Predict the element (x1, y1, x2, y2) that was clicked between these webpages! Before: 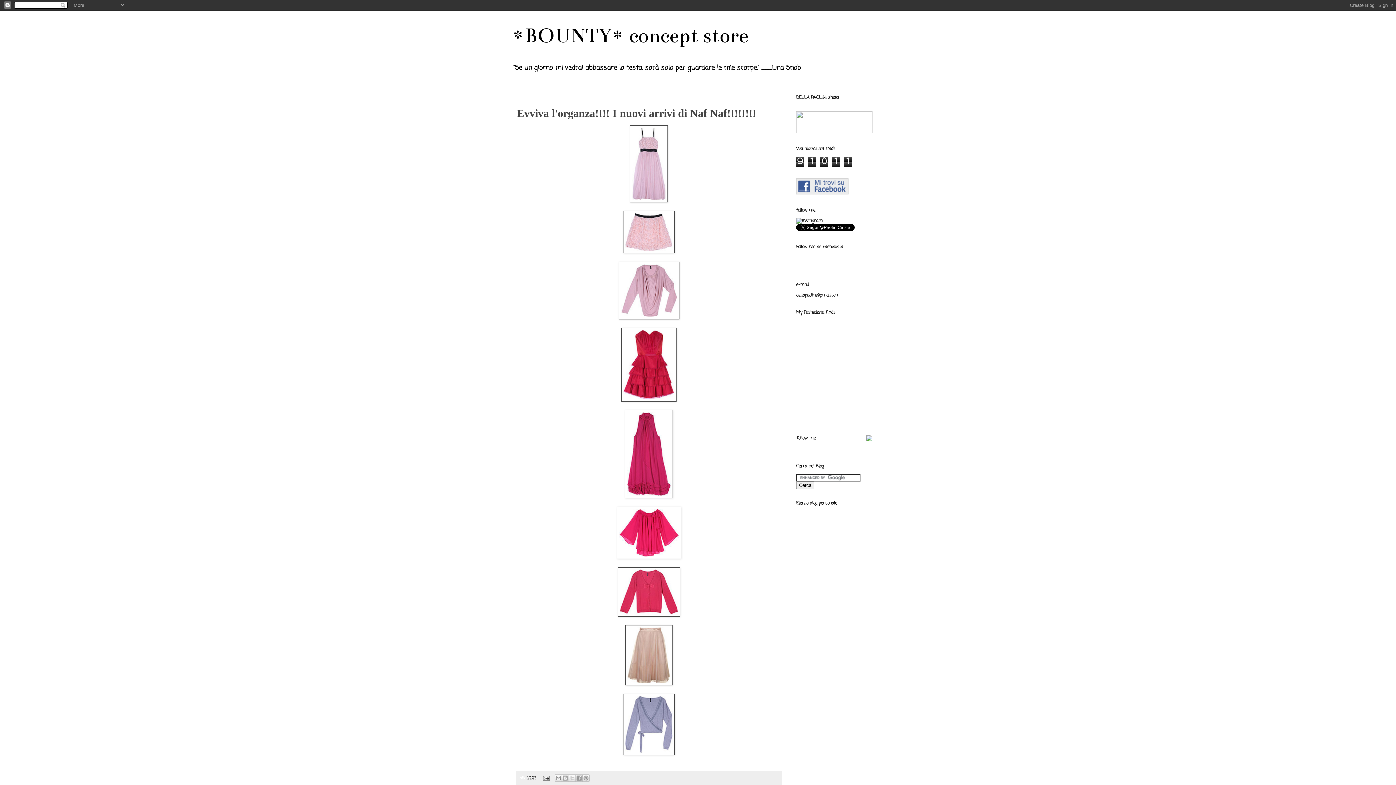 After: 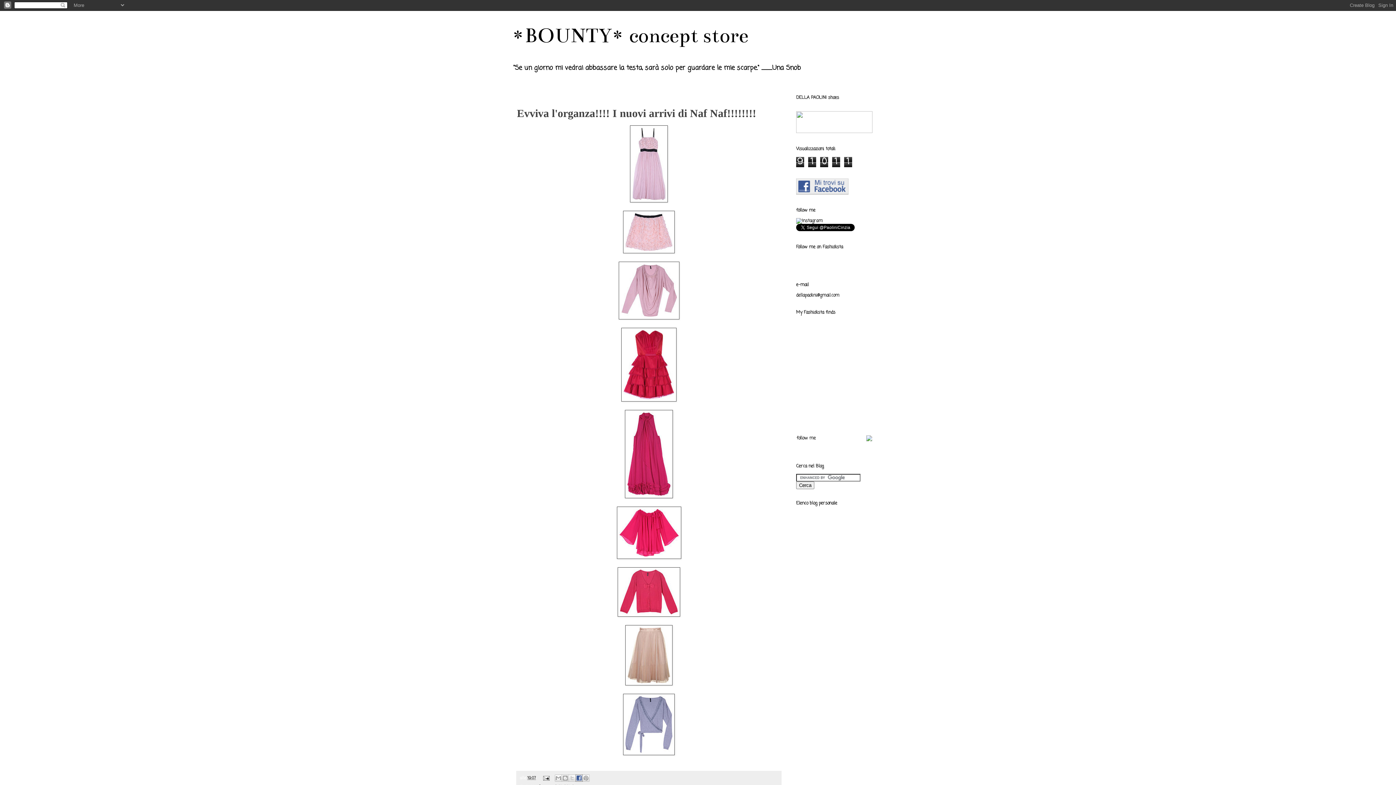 Action: bbox: (575, 774, 582, 782) label: Condividi su Facebook